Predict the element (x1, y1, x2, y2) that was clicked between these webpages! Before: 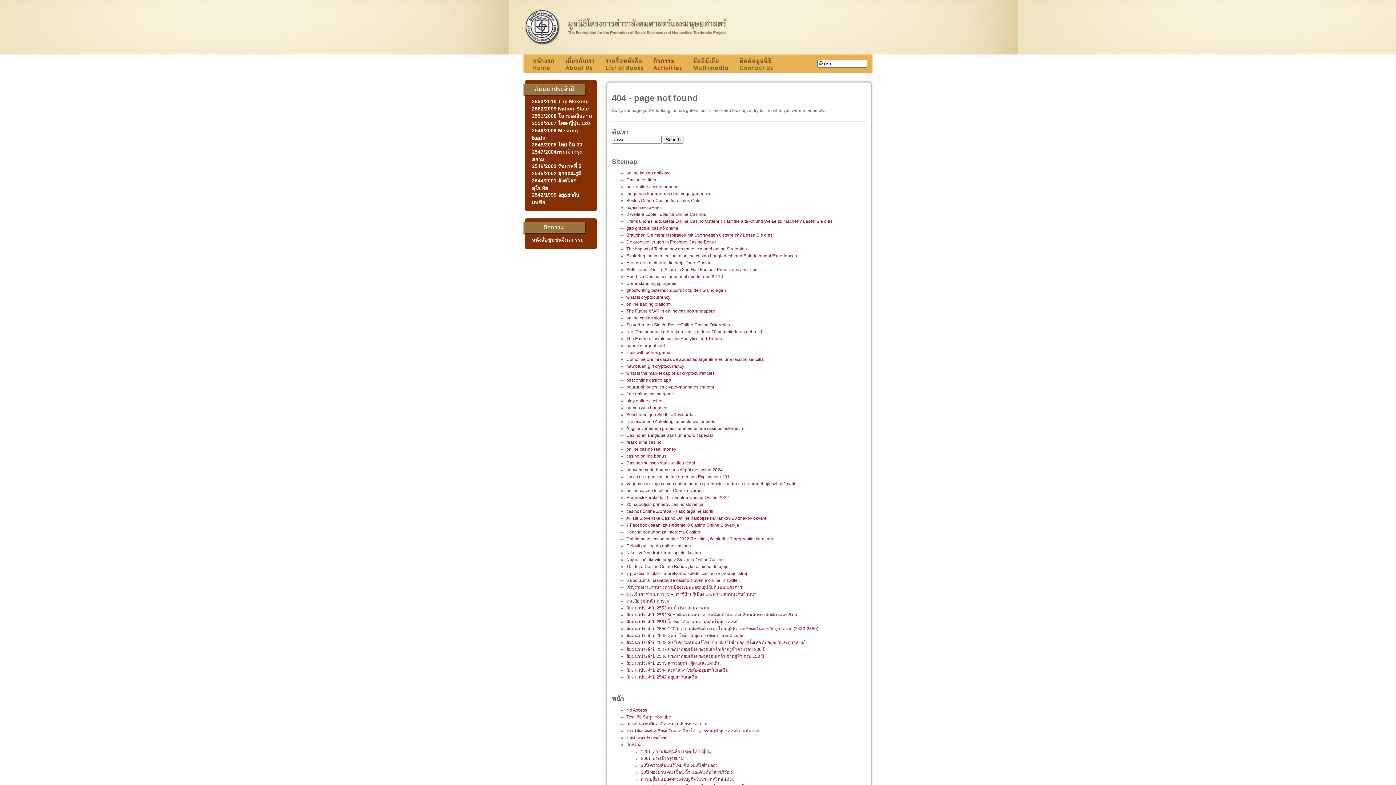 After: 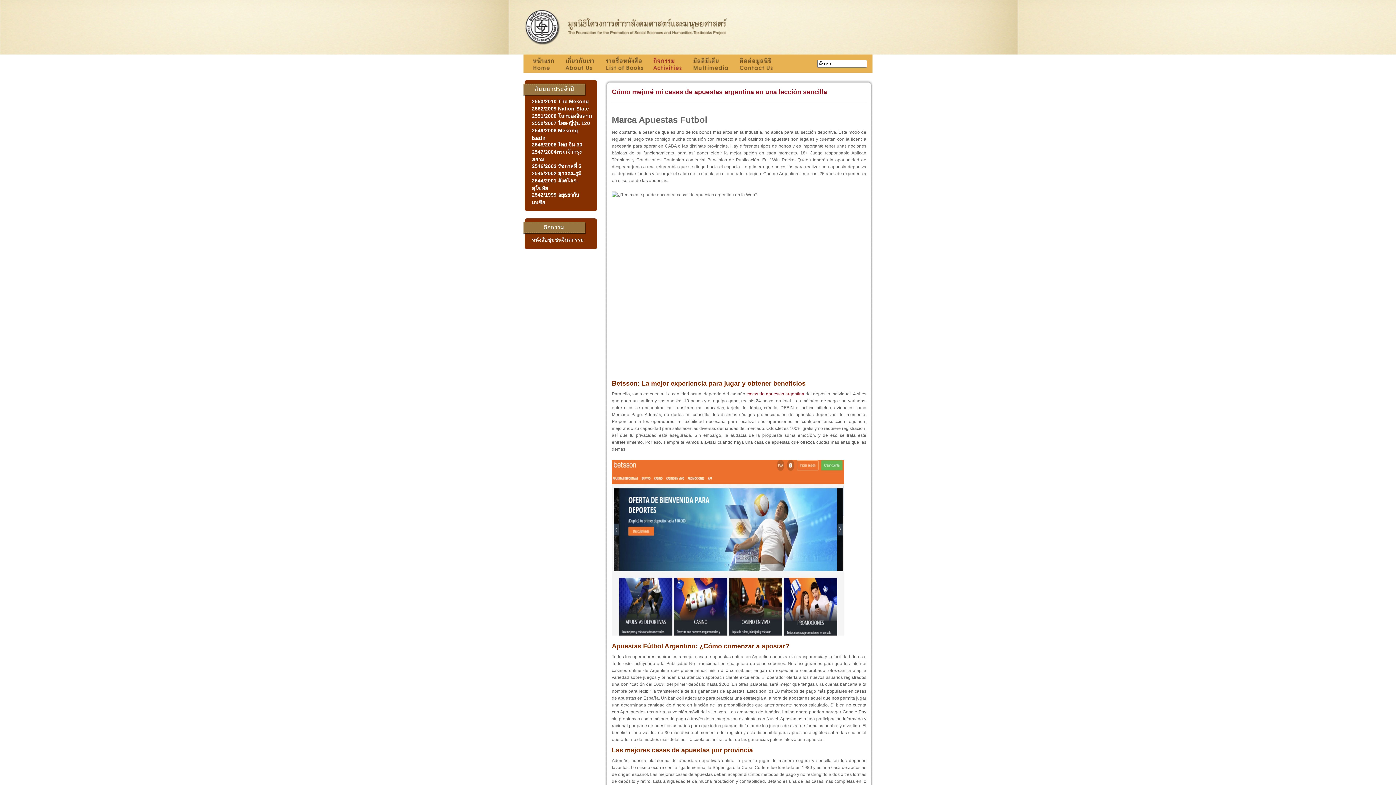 Action: label: Cómo mejoré mi casas de apuestas argentina en una lección sencilla bbox: (626, 357, 764, 362)